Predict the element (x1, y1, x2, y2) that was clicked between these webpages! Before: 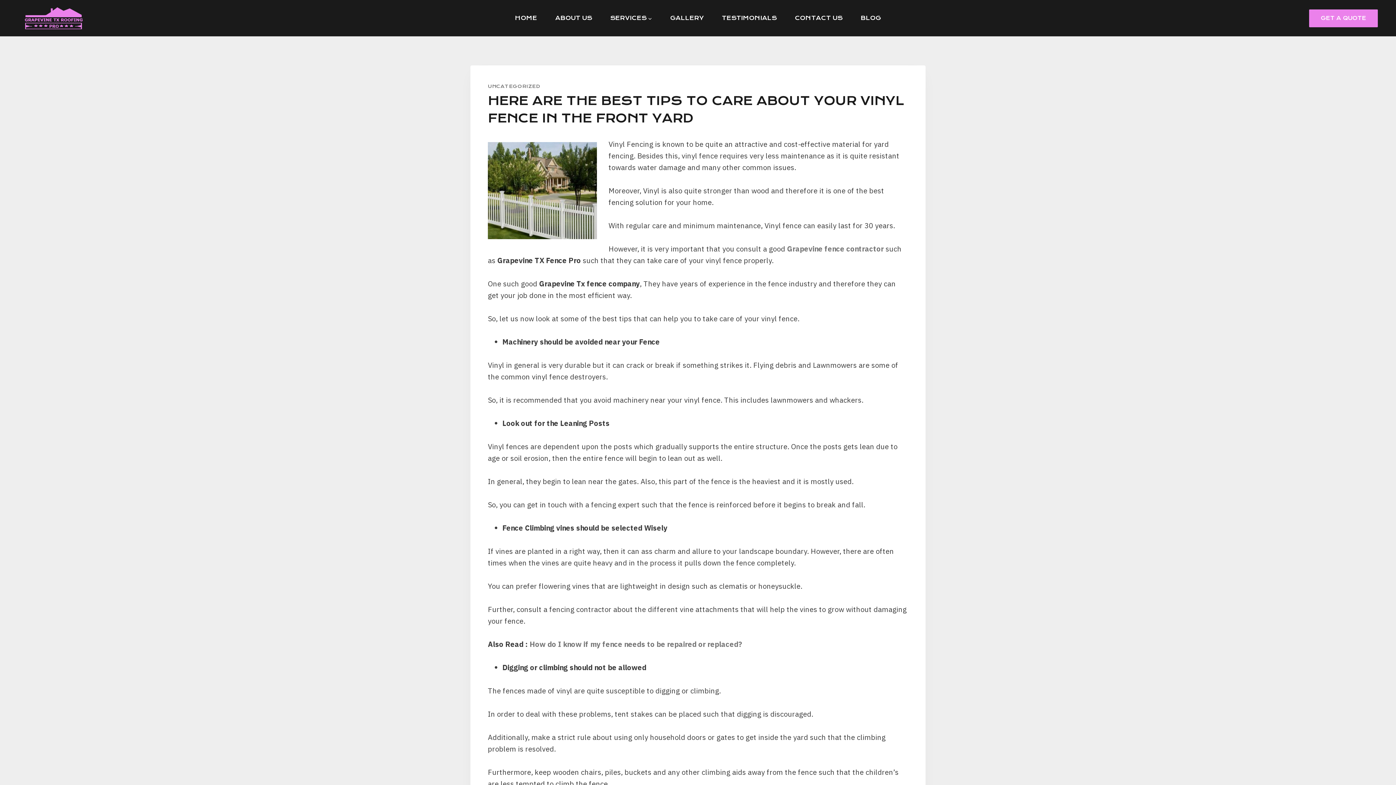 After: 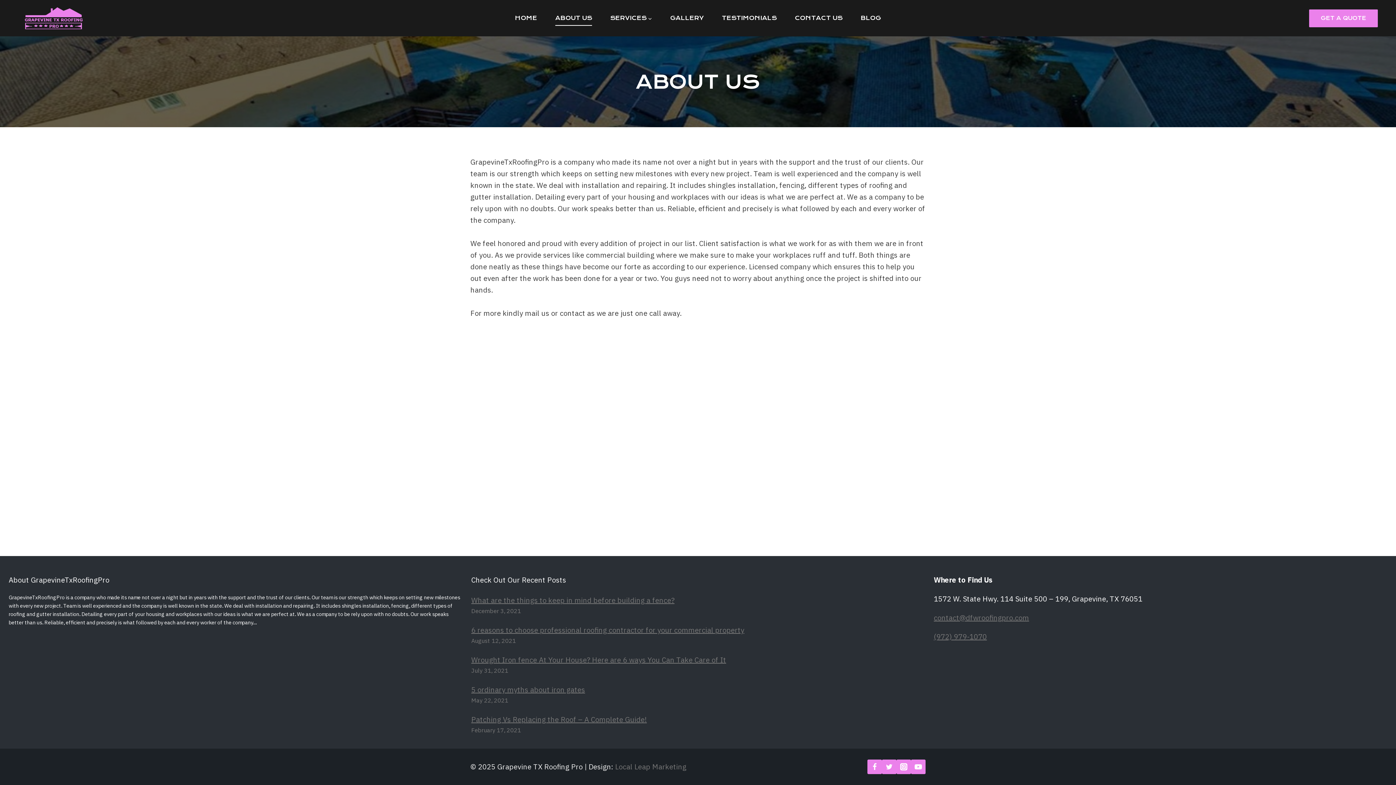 Action: bbox: (546, 10, 601, 25) label: ABOUT US